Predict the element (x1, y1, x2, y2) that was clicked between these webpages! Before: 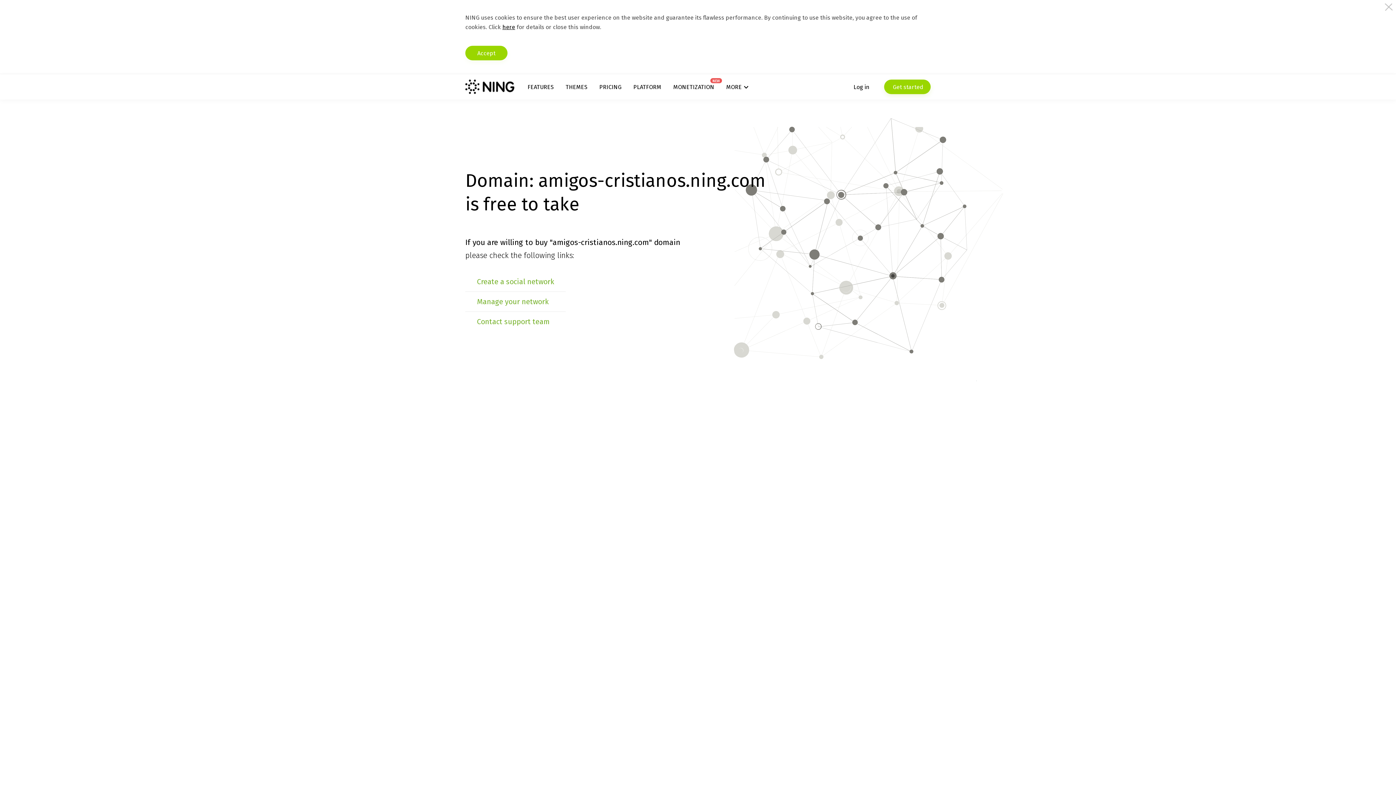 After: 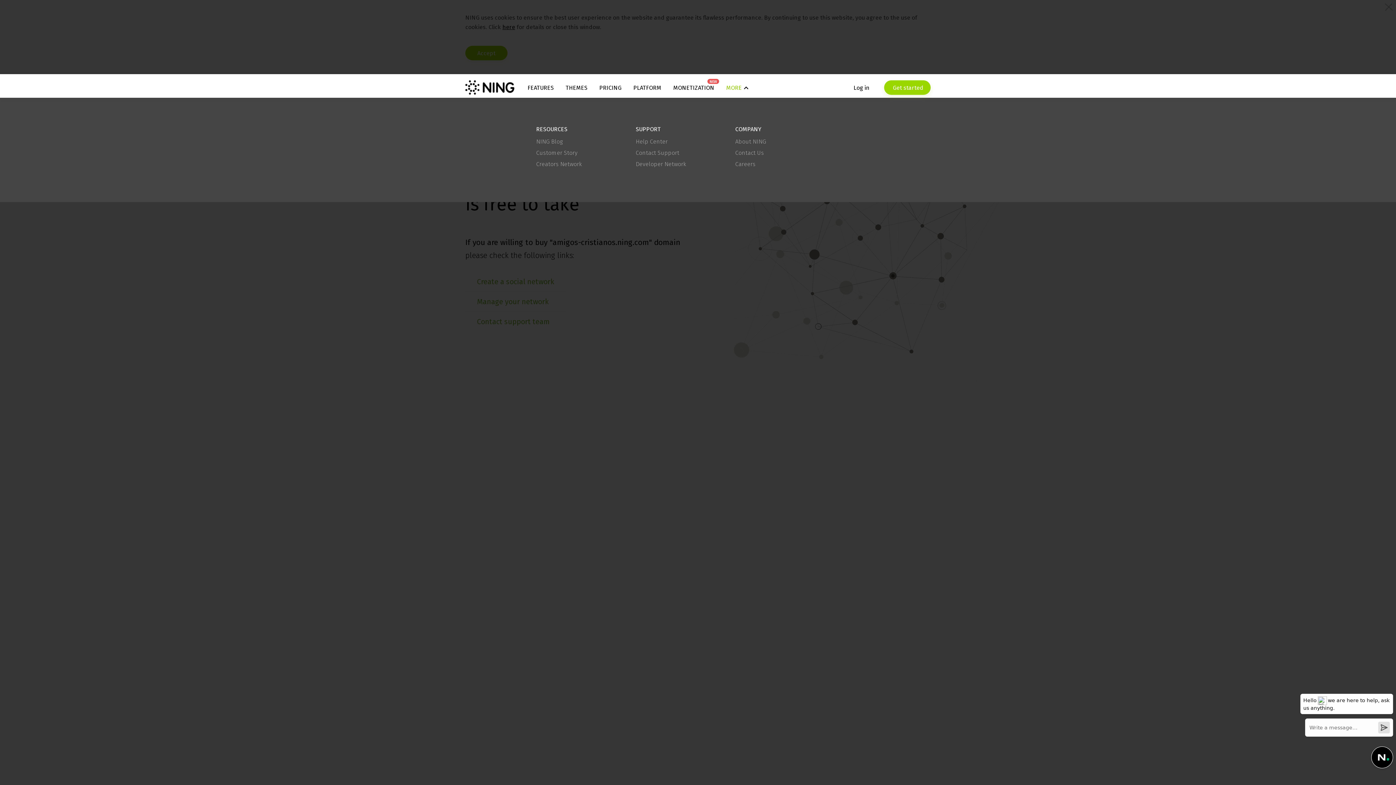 Action: bbox: (726, 83, 748, 90) label: MORE